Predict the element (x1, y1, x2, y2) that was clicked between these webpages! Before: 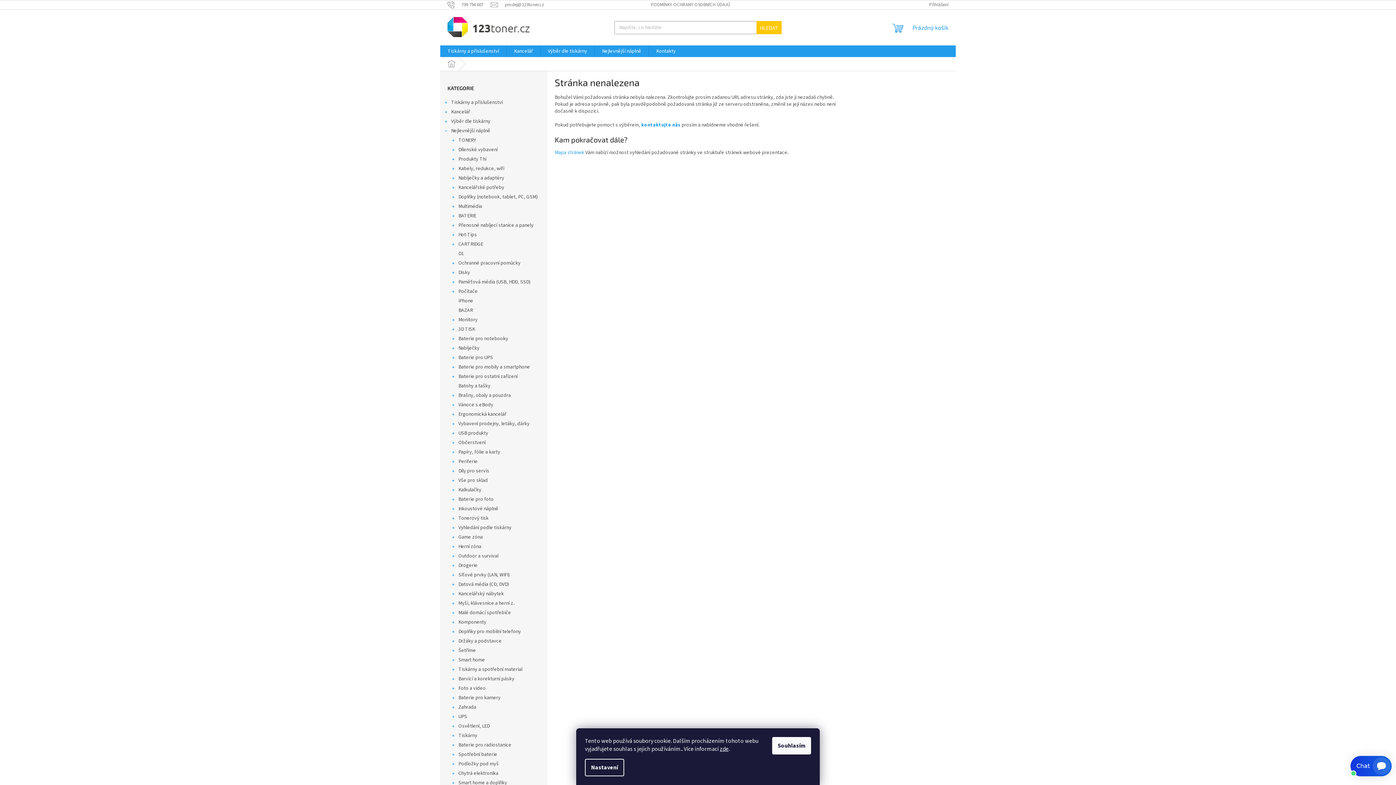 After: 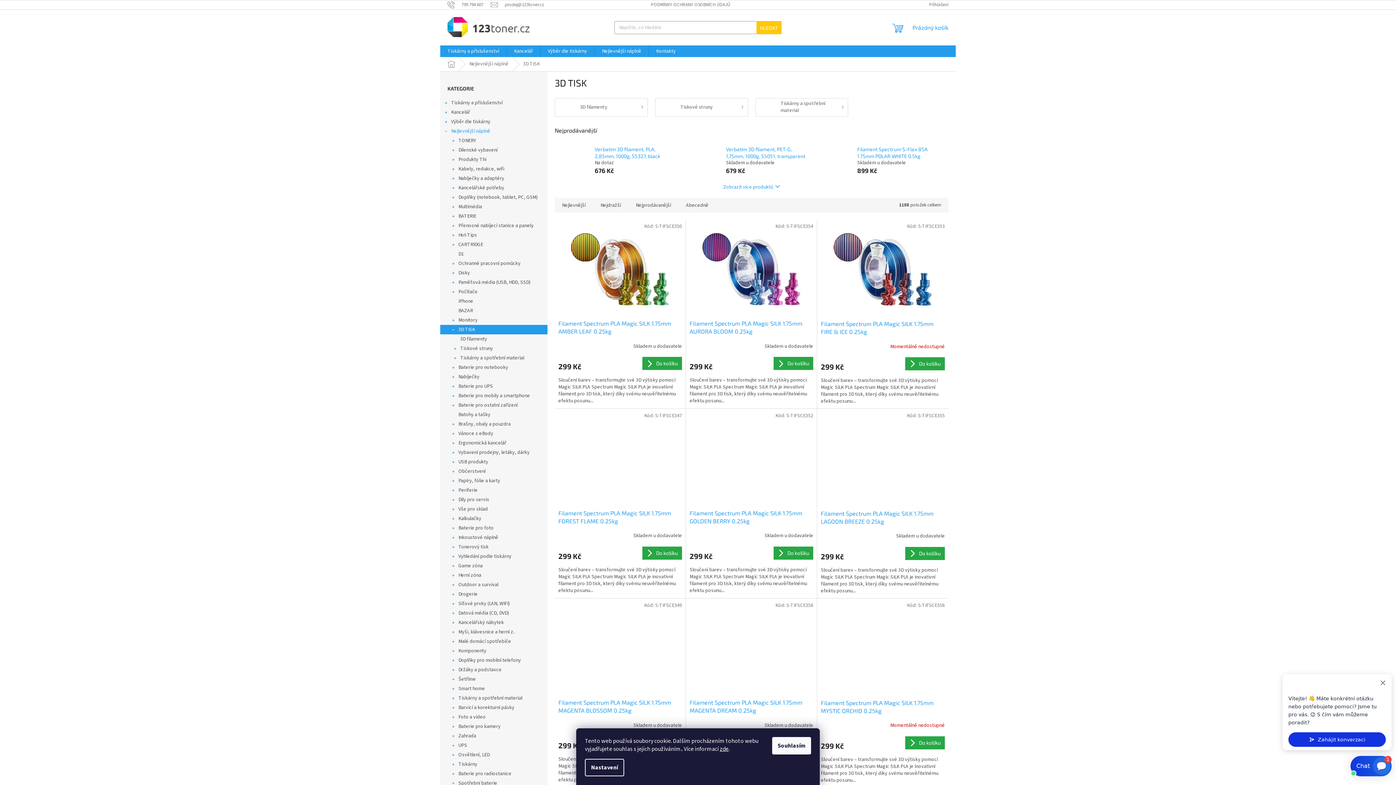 Action: label: 3D TISK
  bbox: (440, 324, 547, 334)